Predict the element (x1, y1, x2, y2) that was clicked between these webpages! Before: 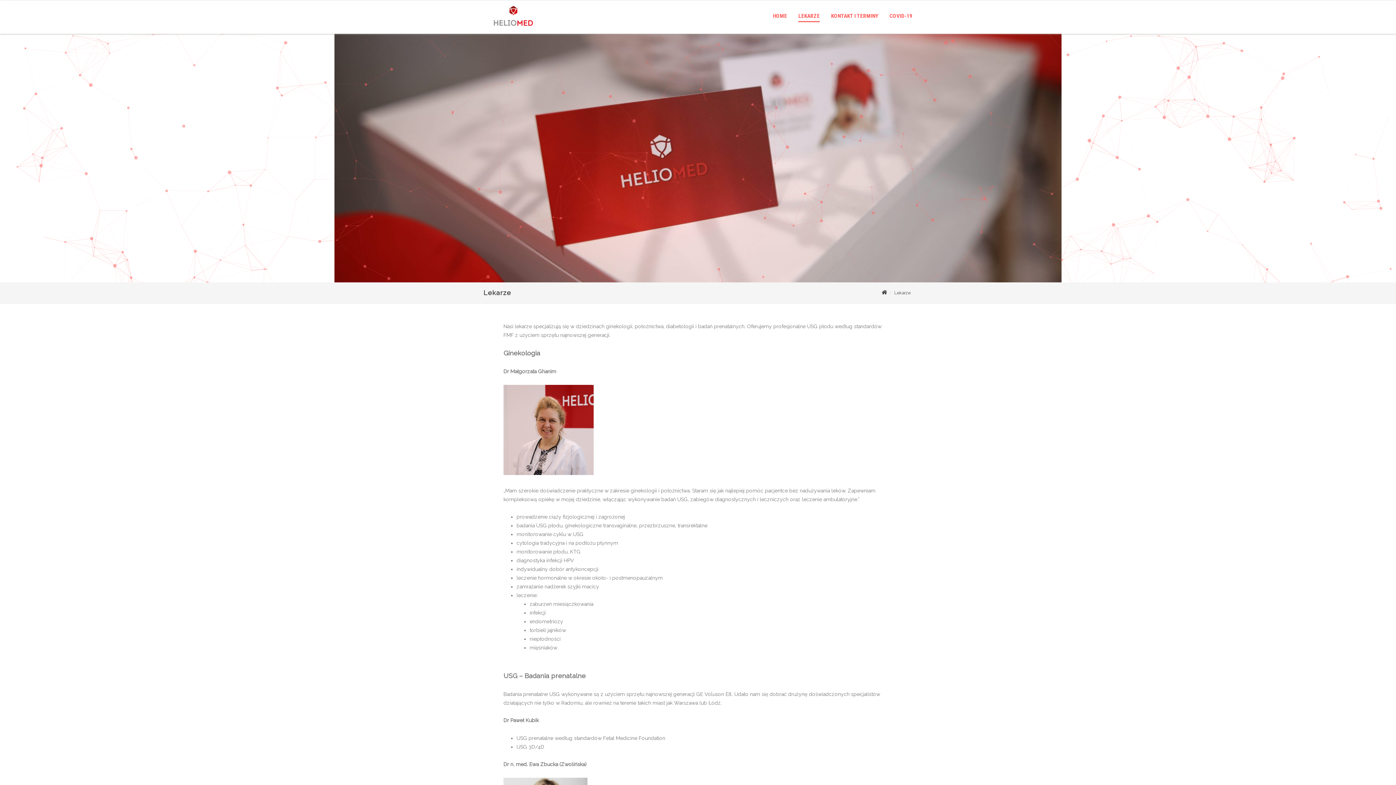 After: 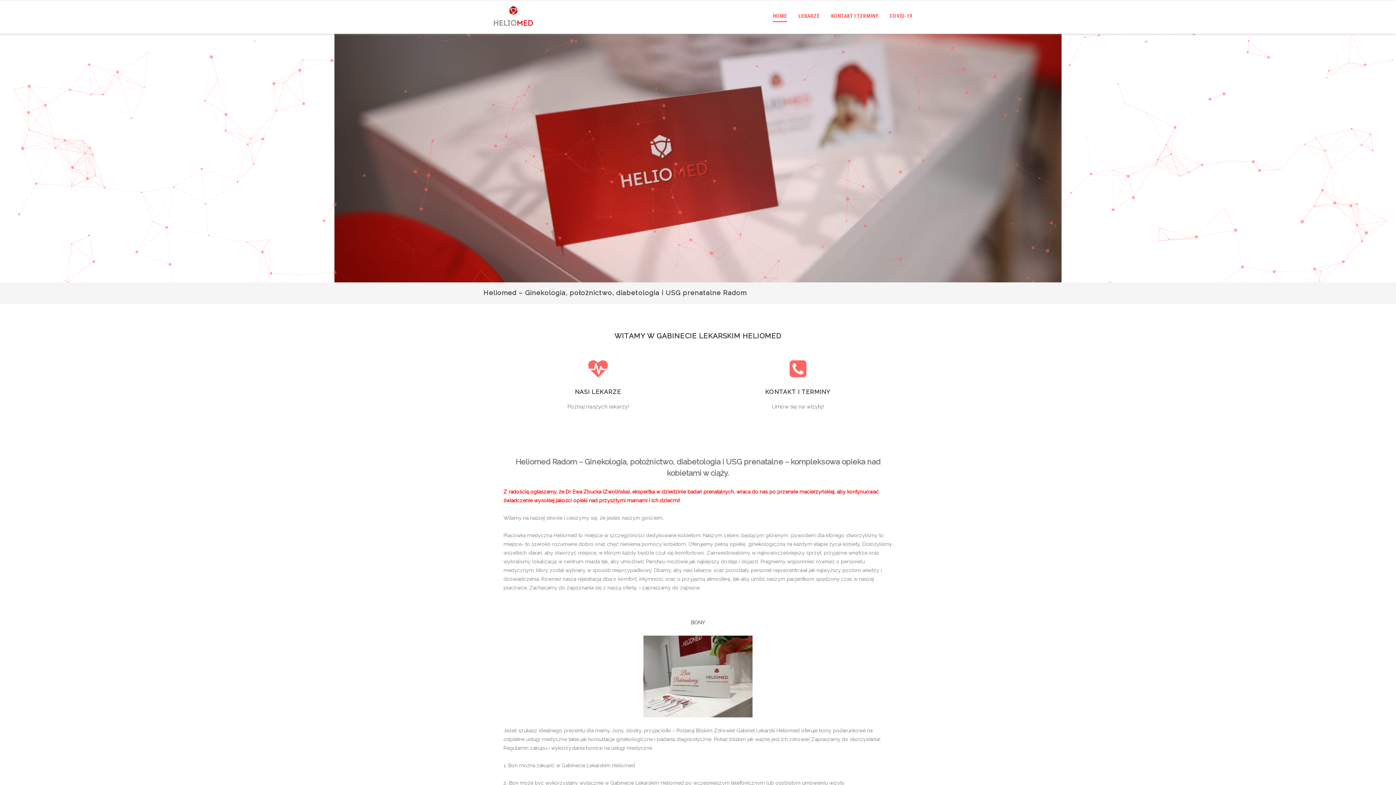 Action: bbox: (773, 12, 787, 19) label: HOME